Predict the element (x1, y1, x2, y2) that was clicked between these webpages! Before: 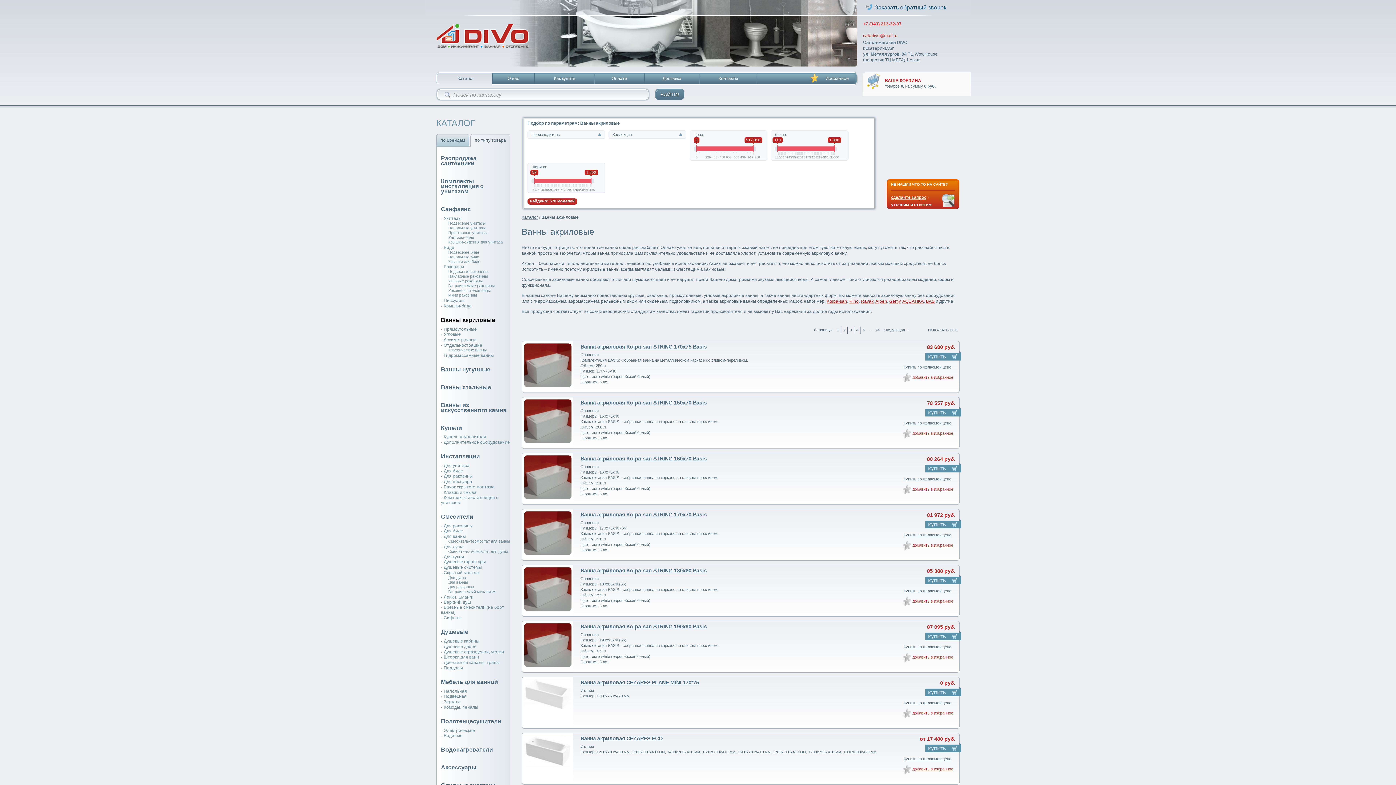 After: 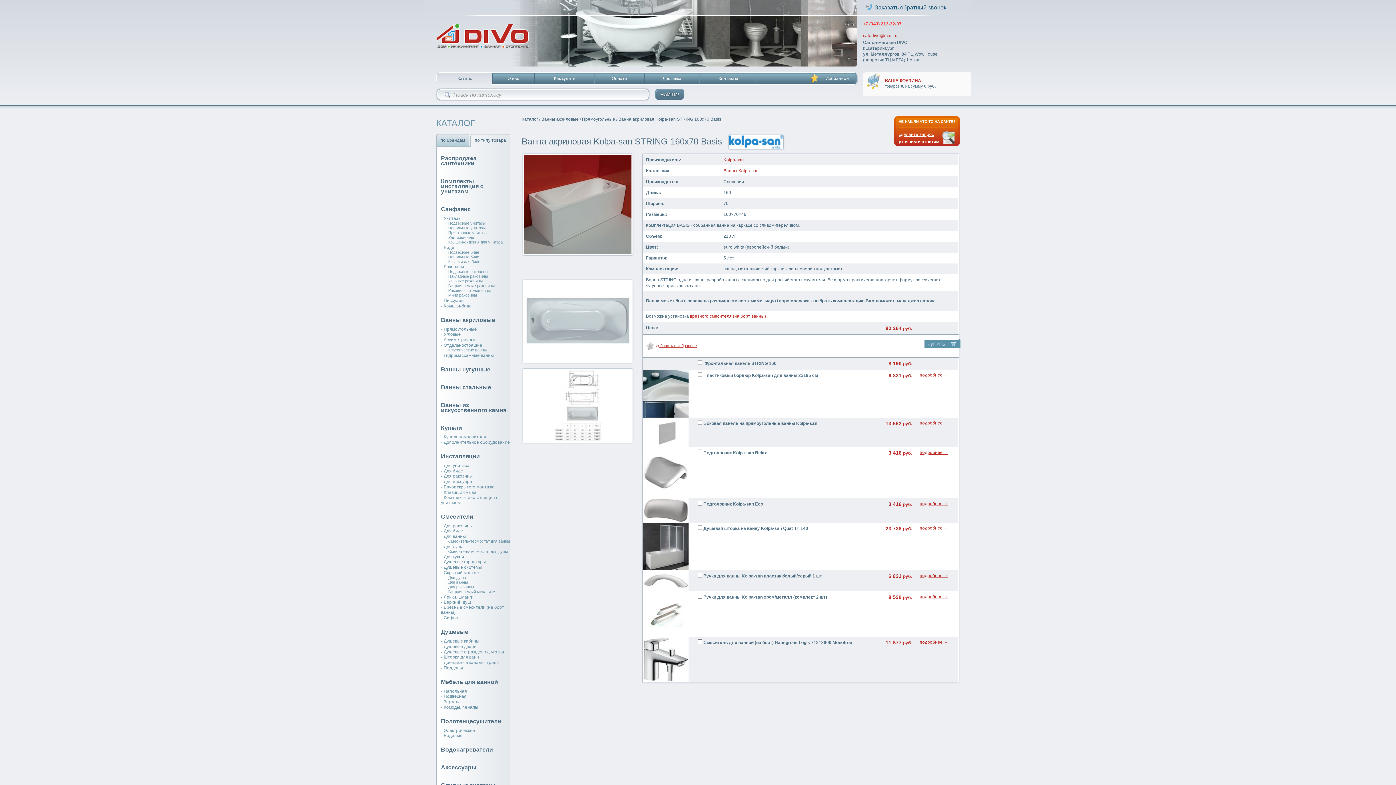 Action: bbox: (580, 456, 899, 464) label: Ванна акриловая Kolpa-san STRING 160х70 Basis